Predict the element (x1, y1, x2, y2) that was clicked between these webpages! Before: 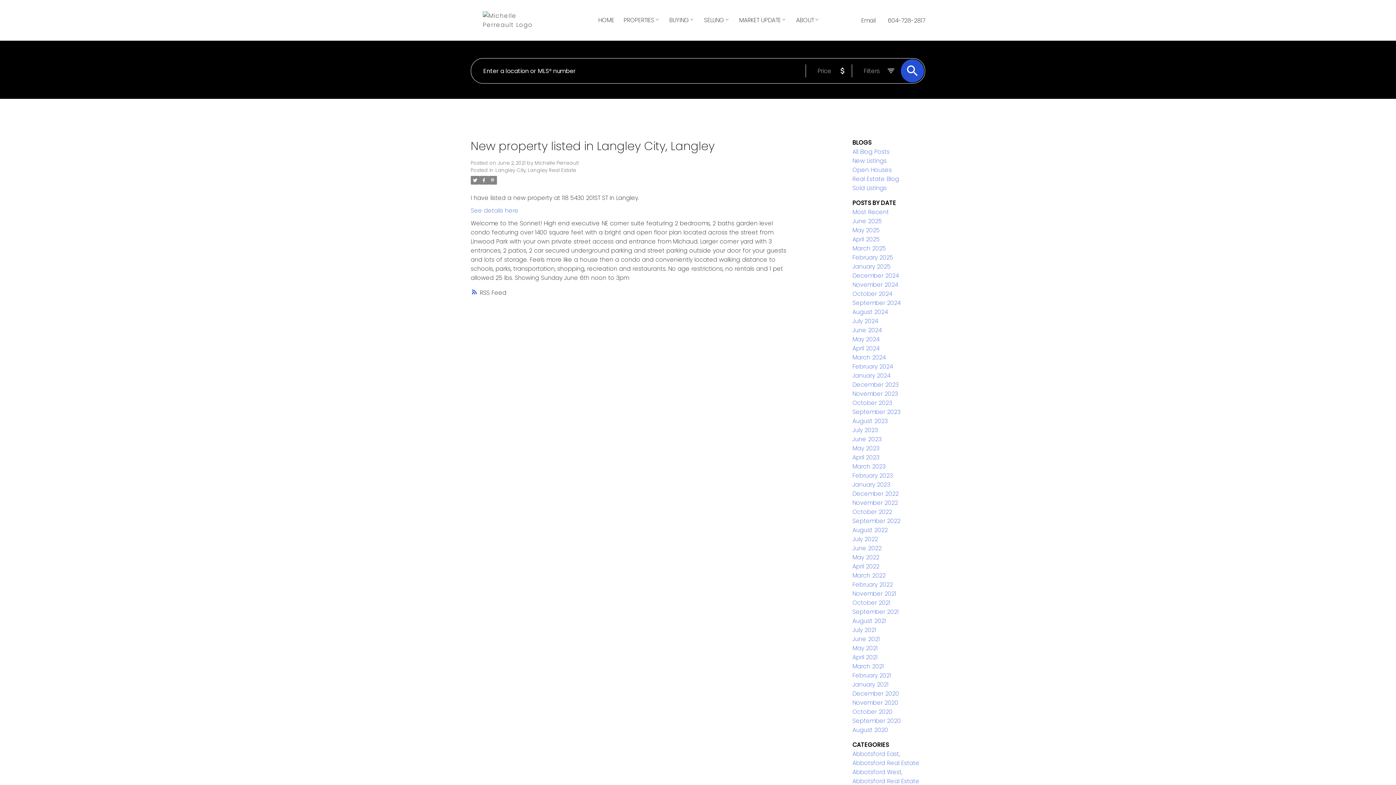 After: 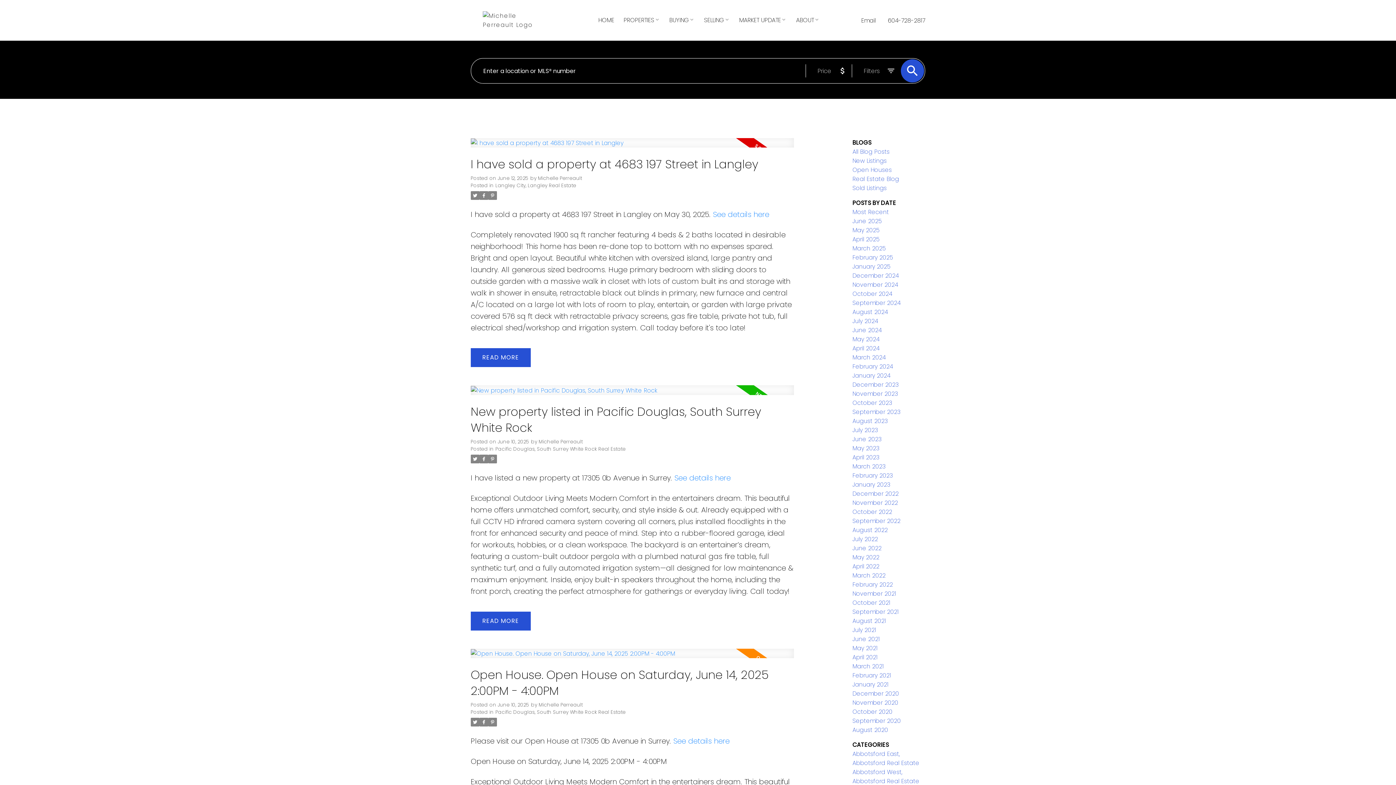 Action: bbox: (852, 147, 889, 156) label: All Blog Posts